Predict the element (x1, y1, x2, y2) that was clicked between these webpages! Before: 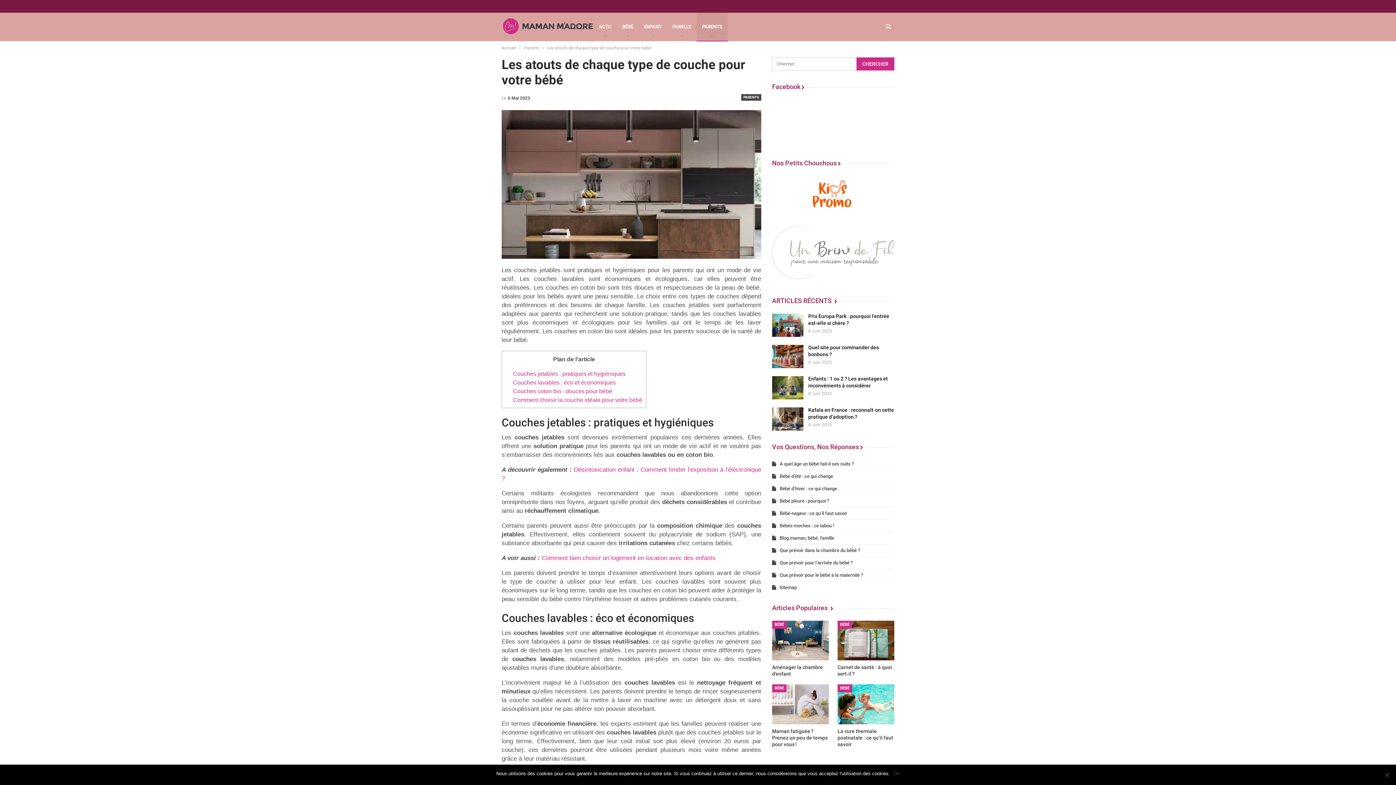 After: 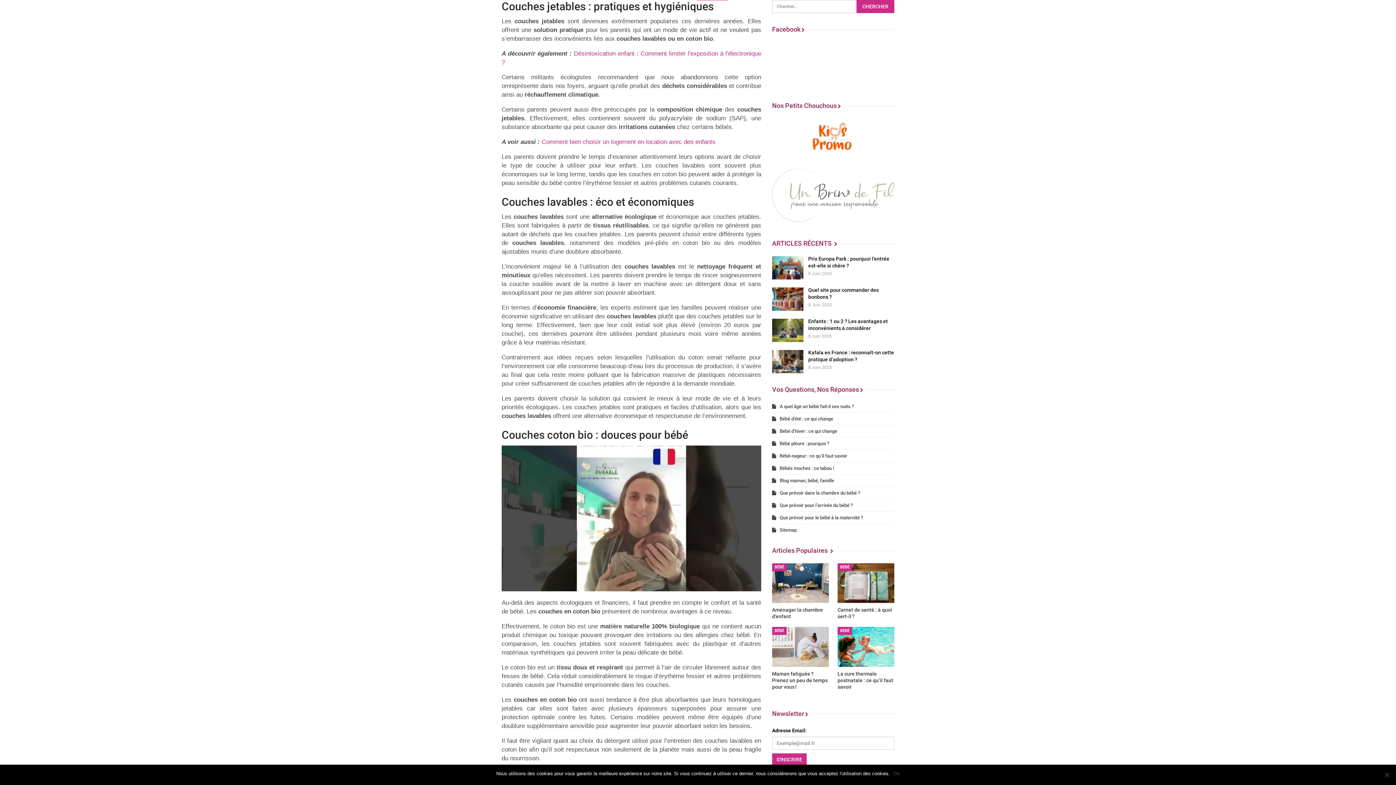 Action: bbox: (513, 370, 625, 377) label: Couches jetables : pratiques et hygiéniques